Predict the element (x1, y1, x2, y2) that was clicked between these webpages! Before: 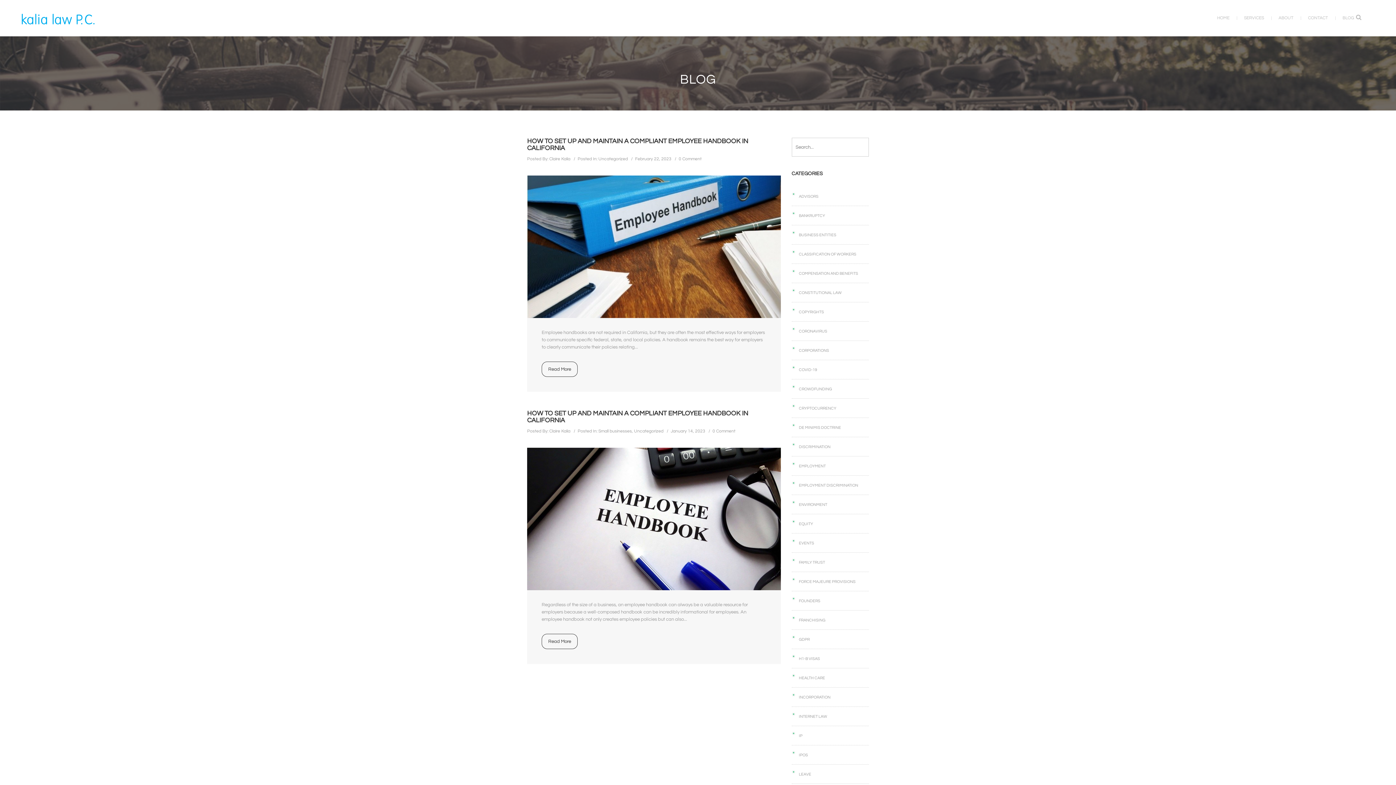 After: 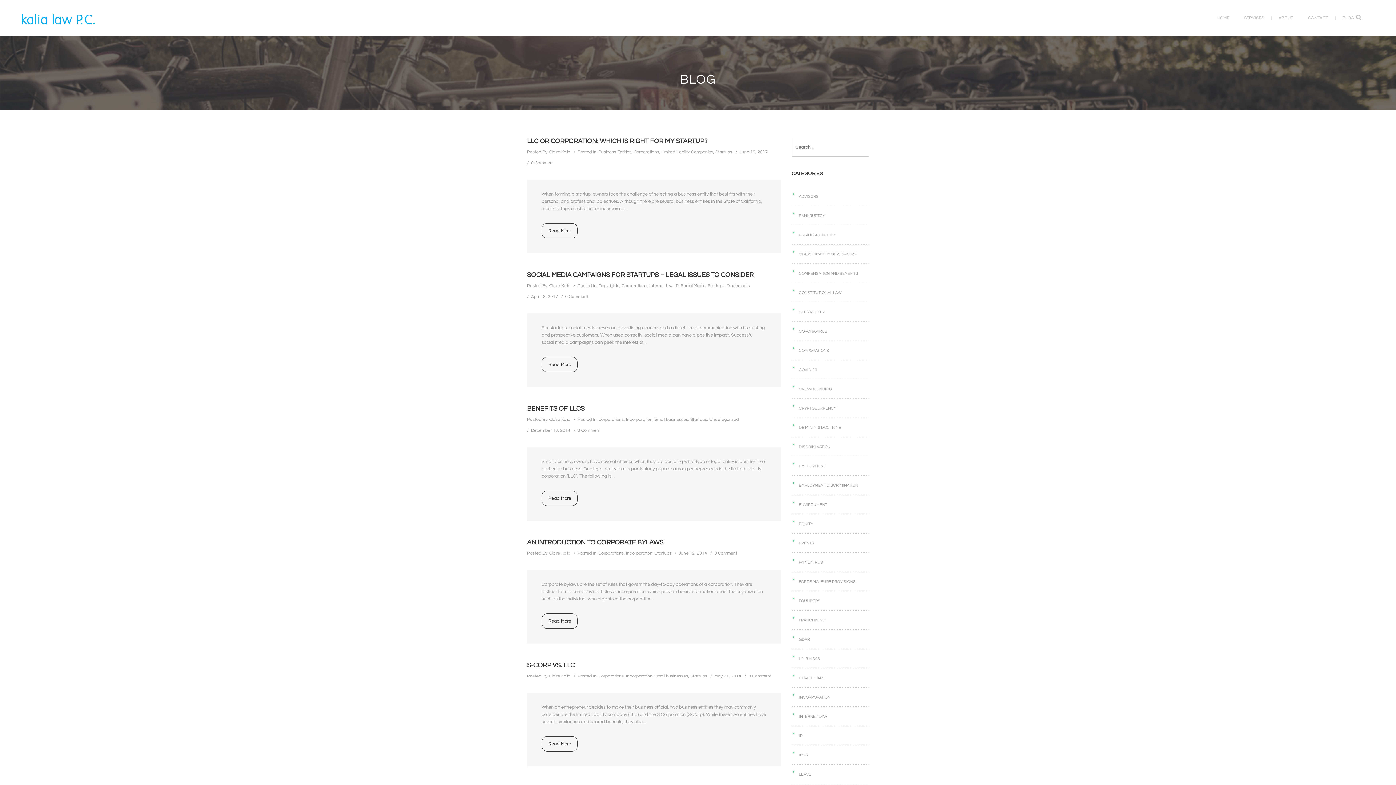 Action: label: CORPORATIONS bbox: (799, 346, 829, 355)